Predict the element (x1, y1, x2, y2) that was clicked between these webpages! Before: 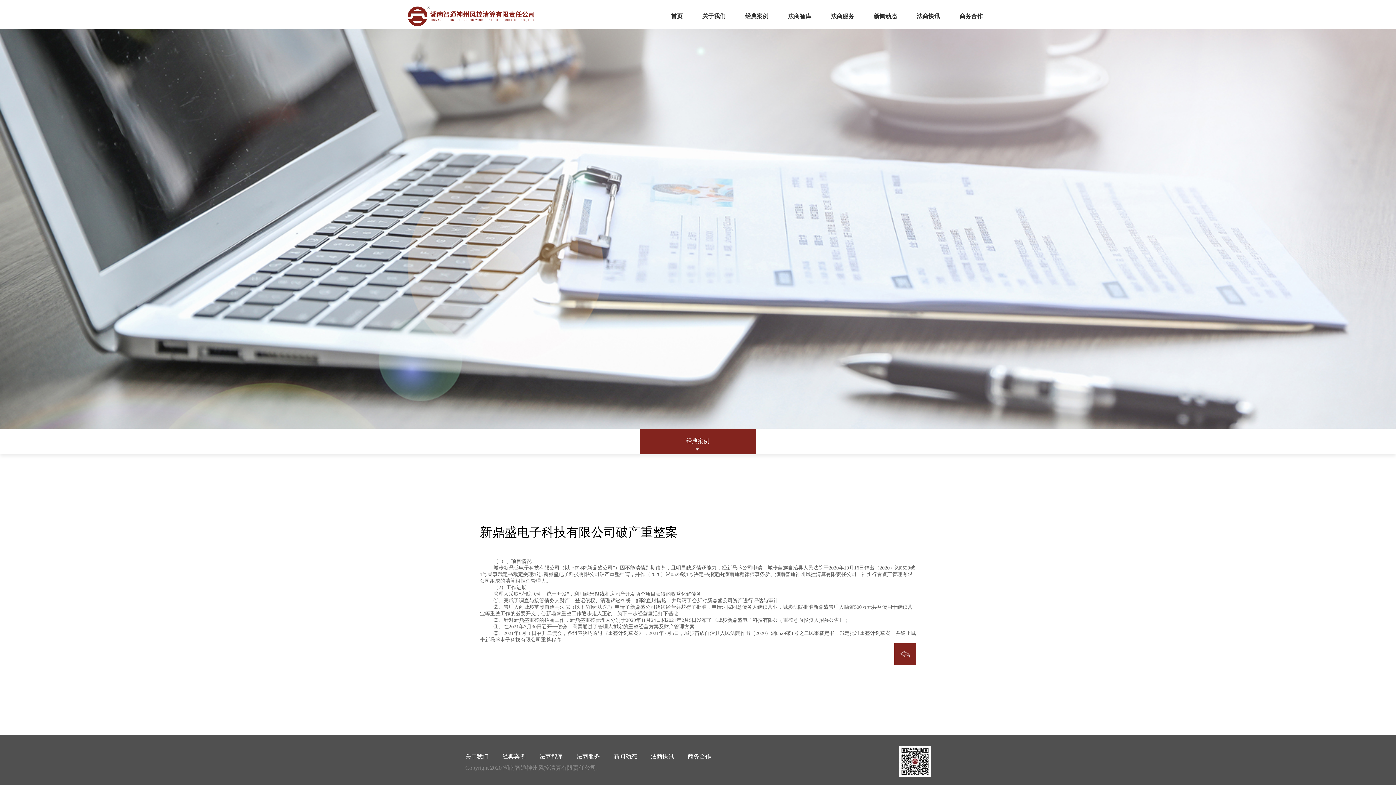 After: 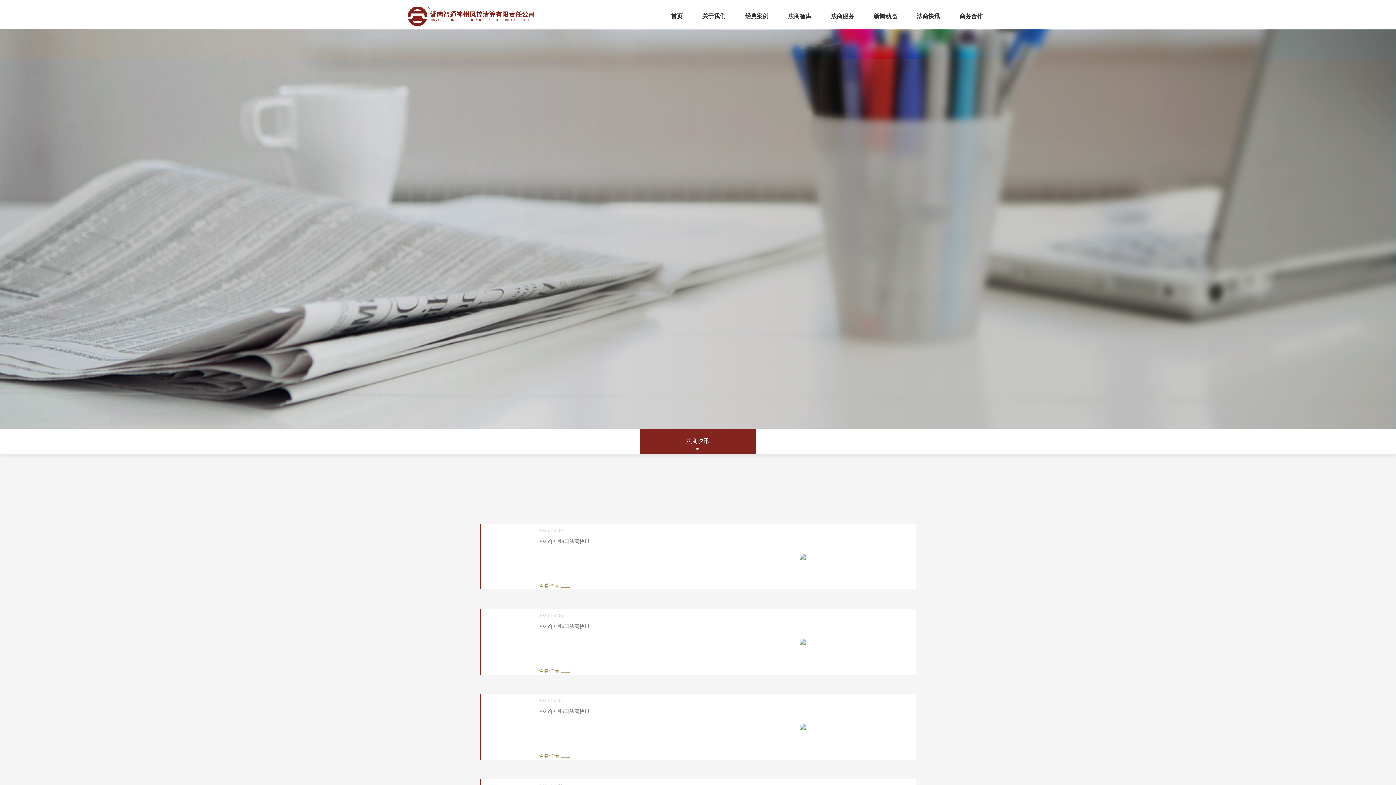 Action: label: 法商快讯 bbox: (916, 13, 940, 19)